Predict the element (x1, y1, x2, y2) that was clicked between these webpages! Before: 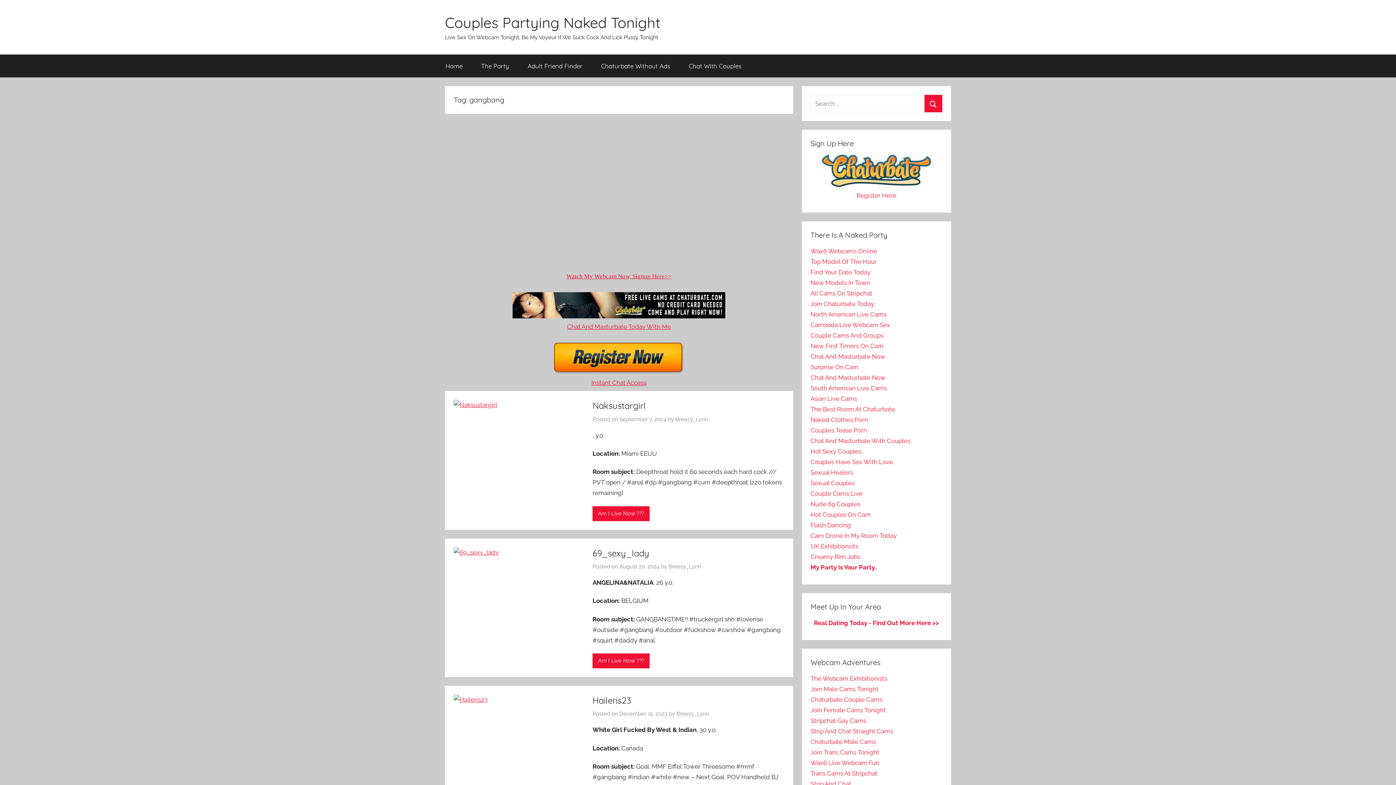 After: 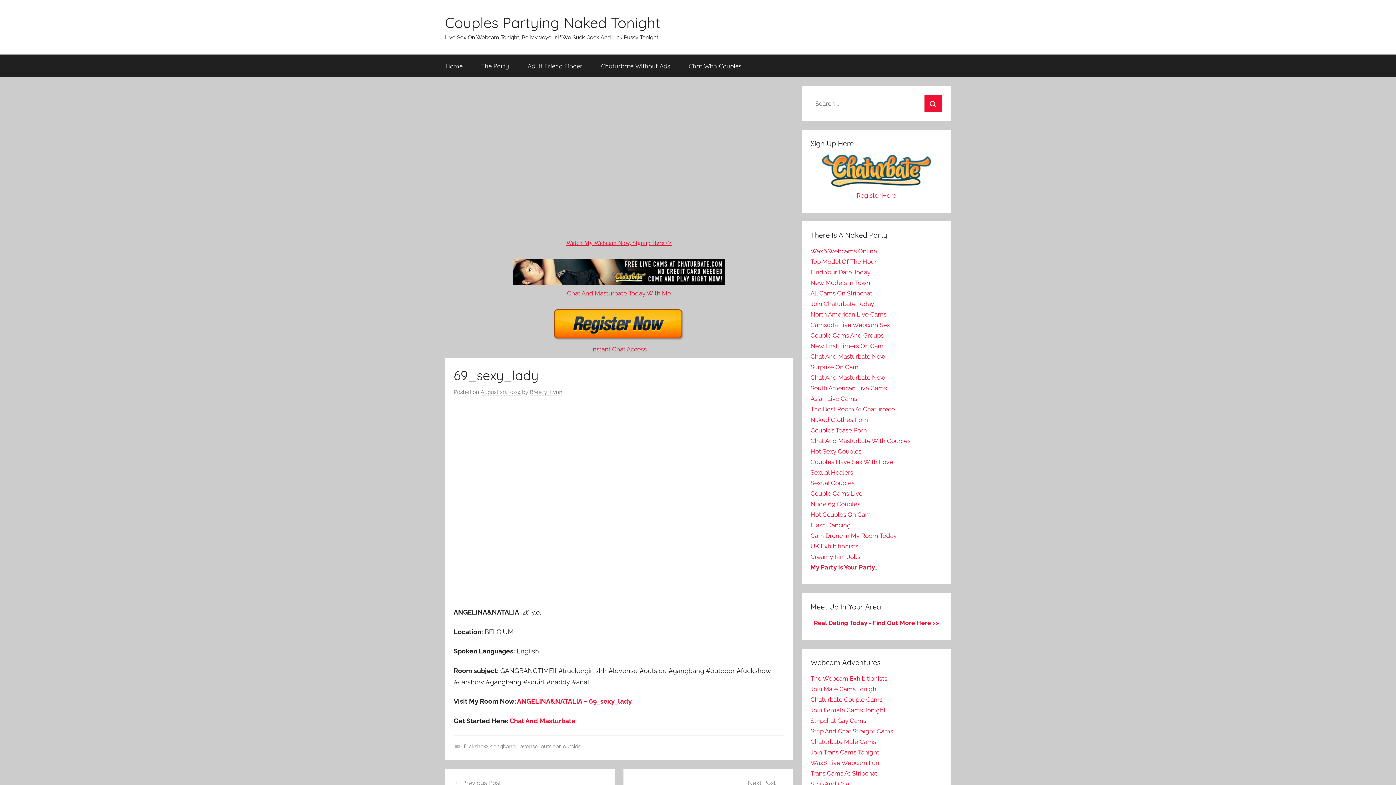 Action: label: 69_sexy_lady bbox: (592, 547, 649, 558)